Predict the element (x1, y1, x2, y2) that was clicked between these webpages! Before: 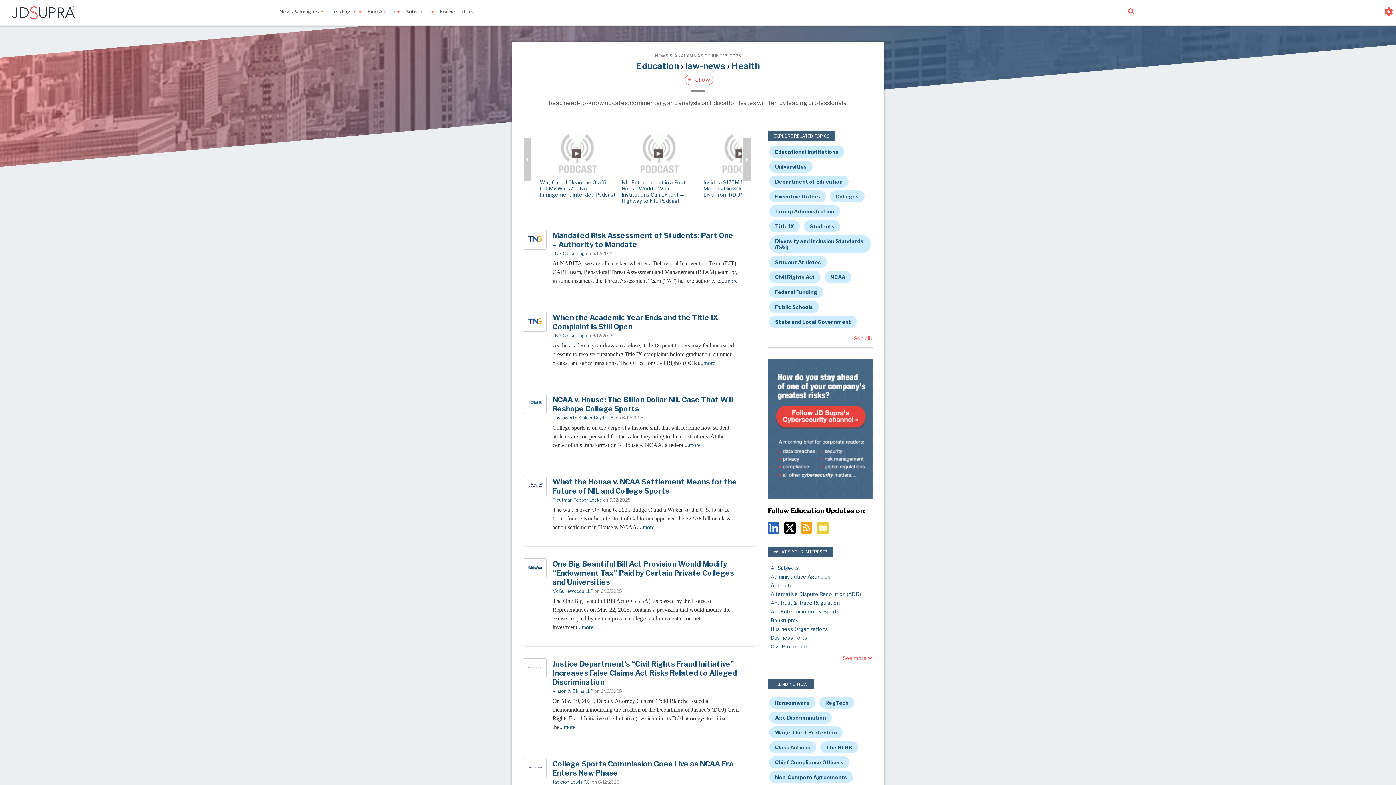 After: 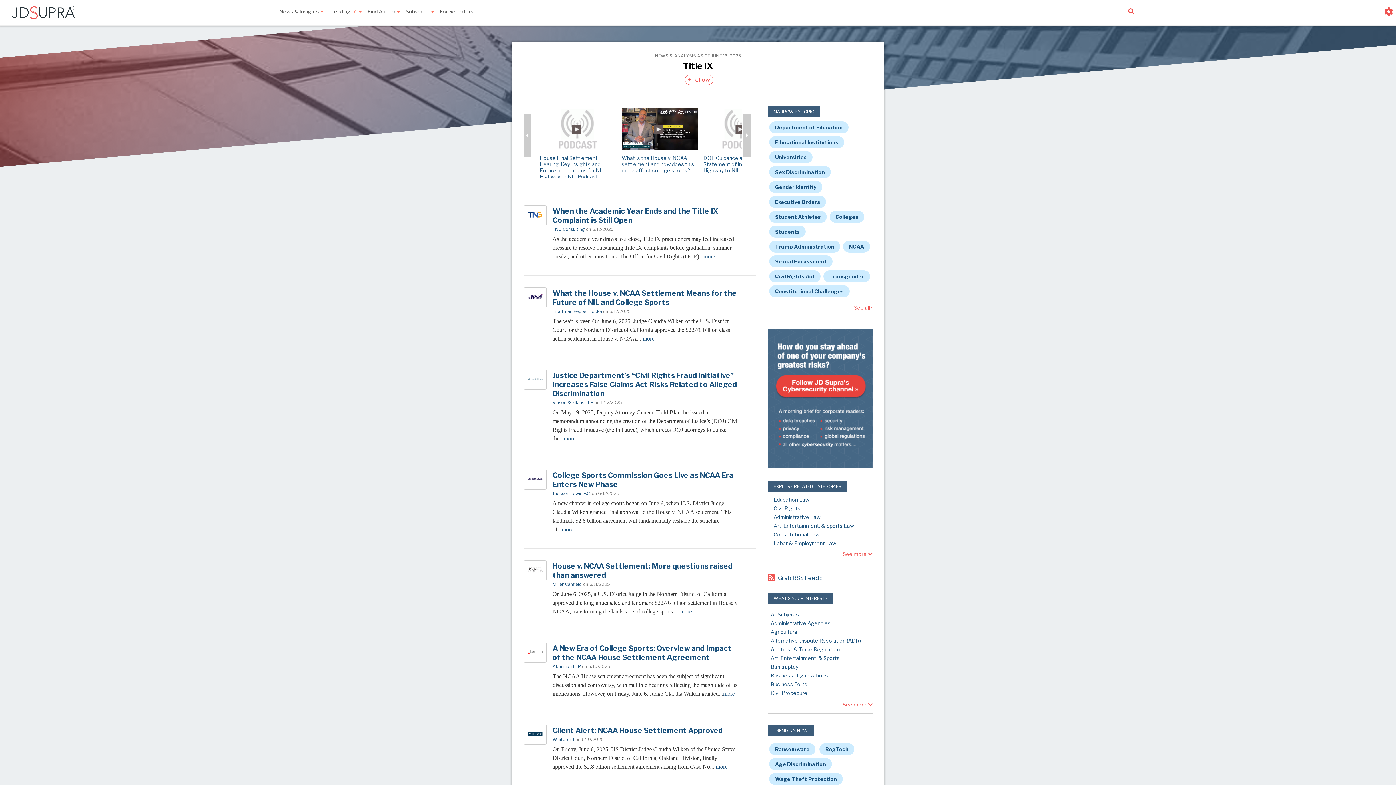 Action: label: Title IX bbox: (769, 220, 800, 232)